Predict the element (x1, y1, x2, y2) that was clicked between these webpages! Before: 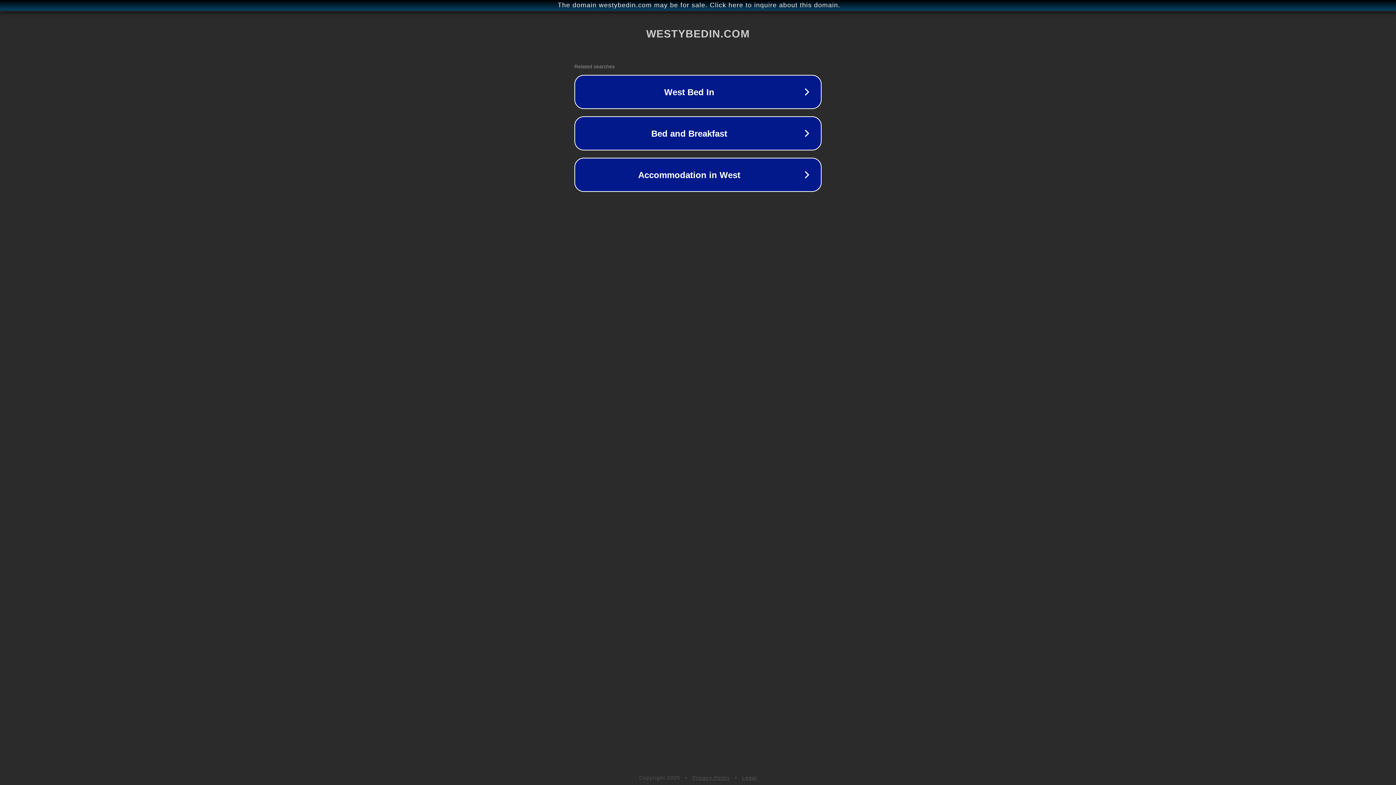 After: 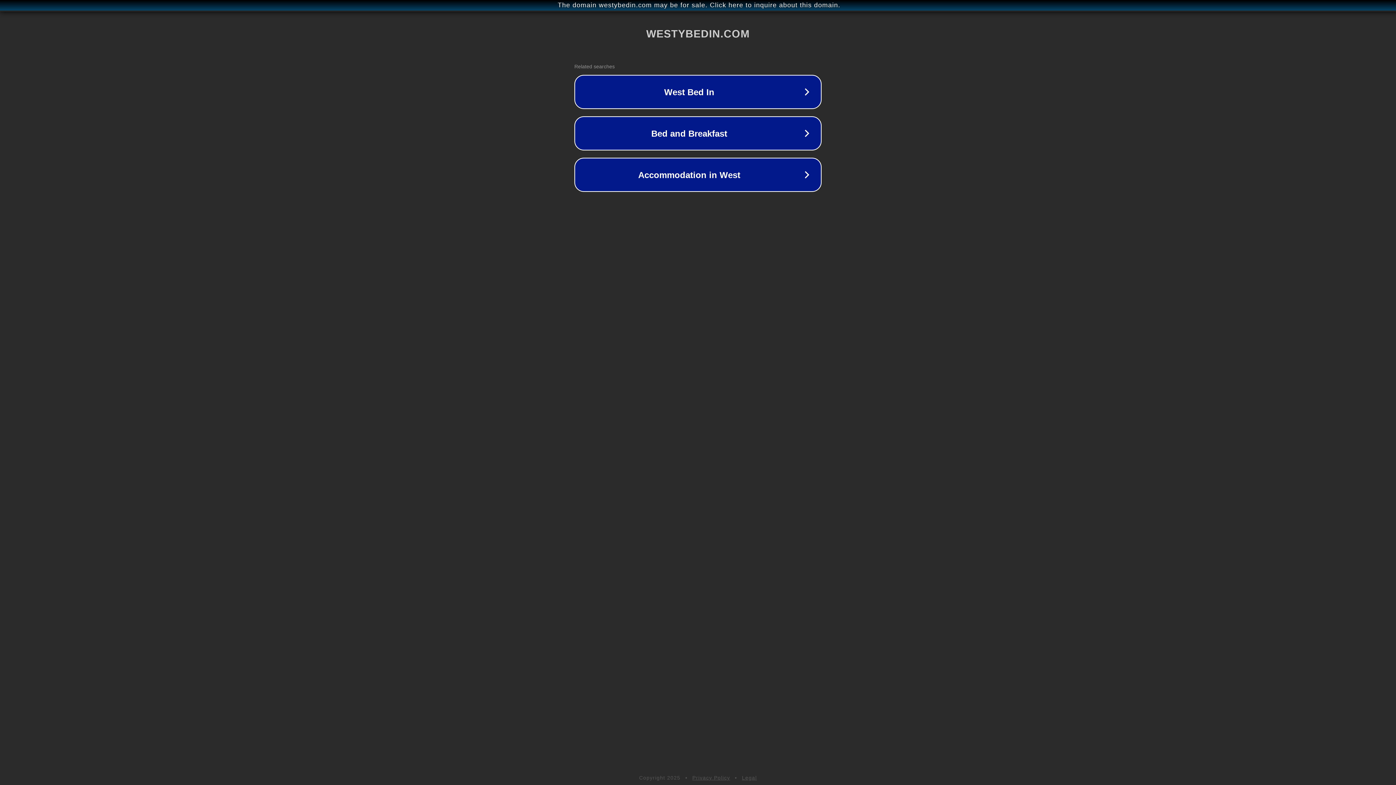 Action: label: Legal bbox: (742, 775, 757, 781)